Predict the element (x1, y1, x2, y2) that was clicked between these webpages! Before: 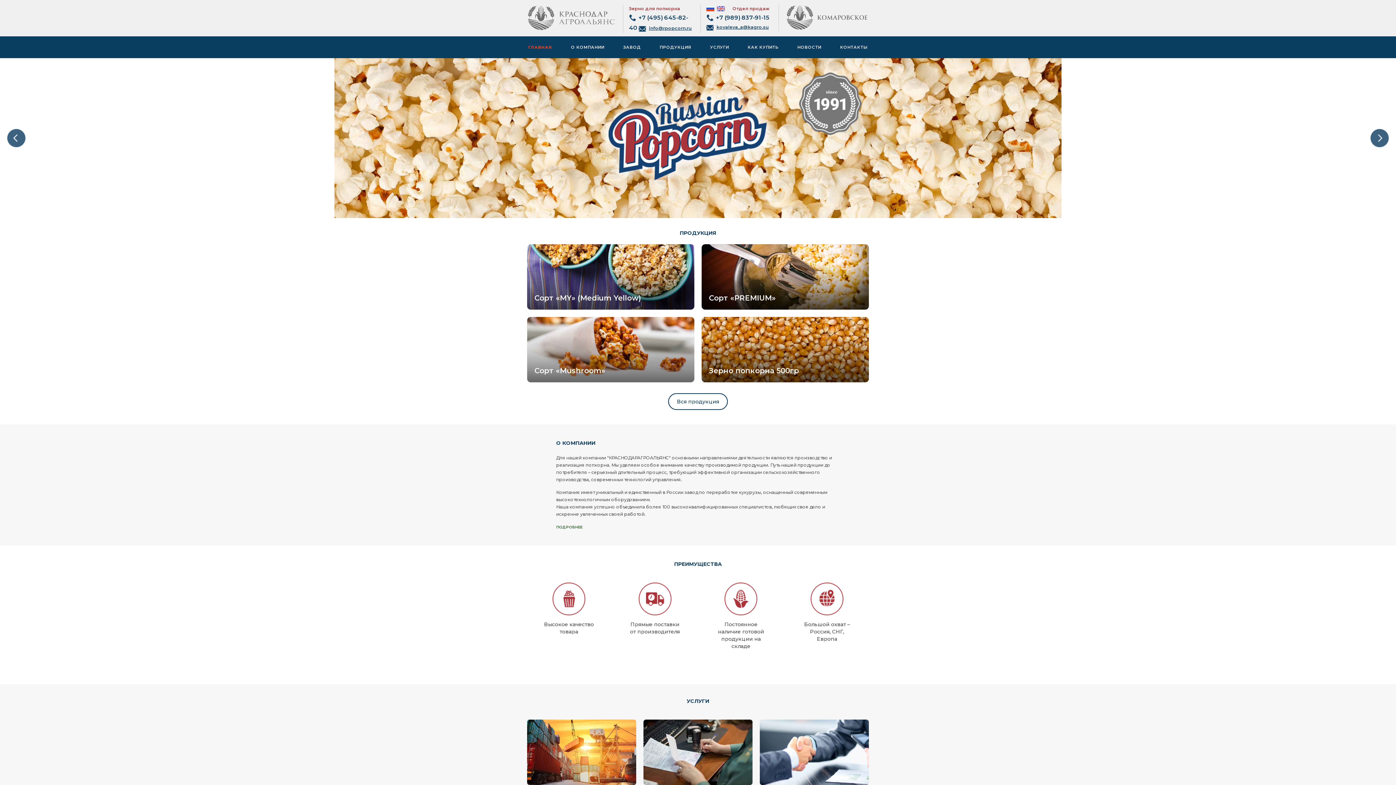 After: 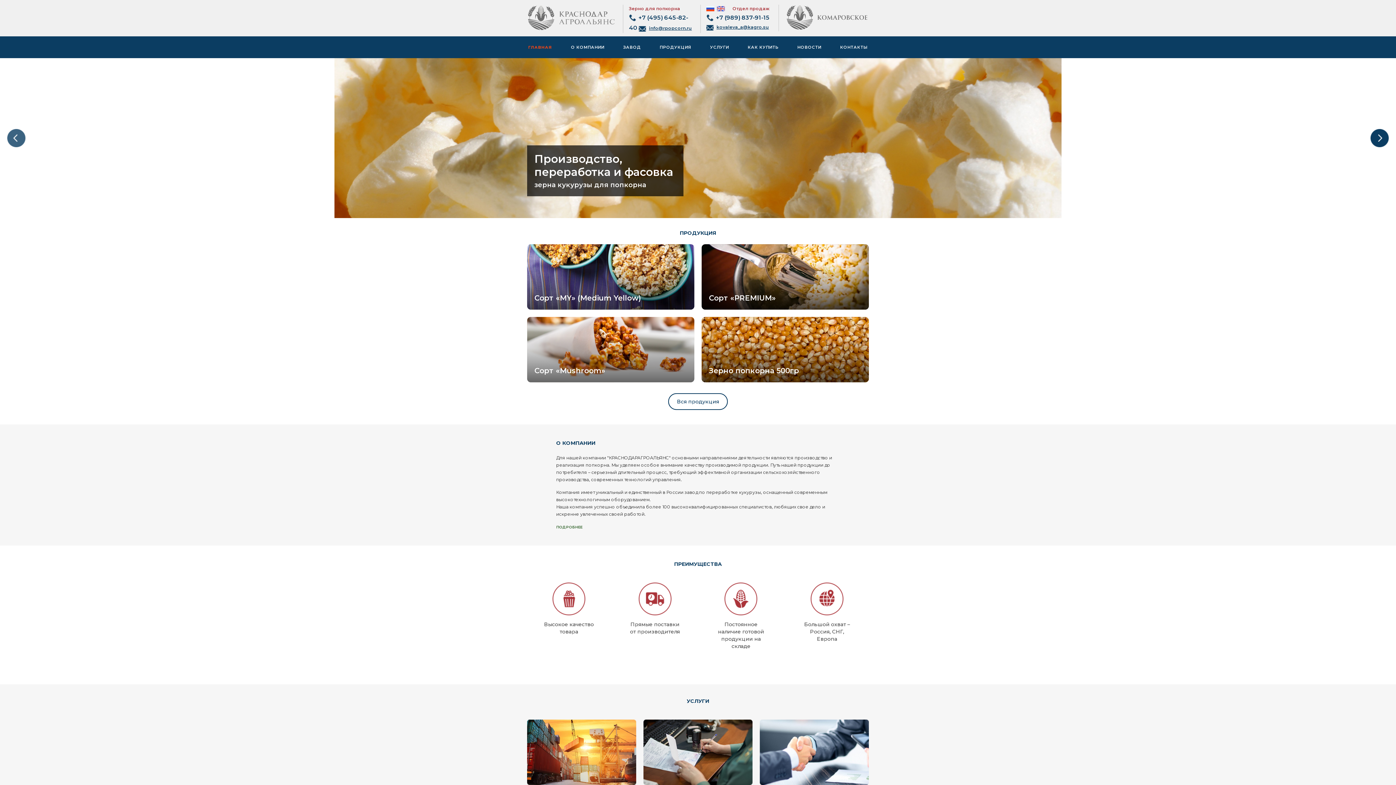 Action: bbox: (1370, 129, 1389, 147) label: Next